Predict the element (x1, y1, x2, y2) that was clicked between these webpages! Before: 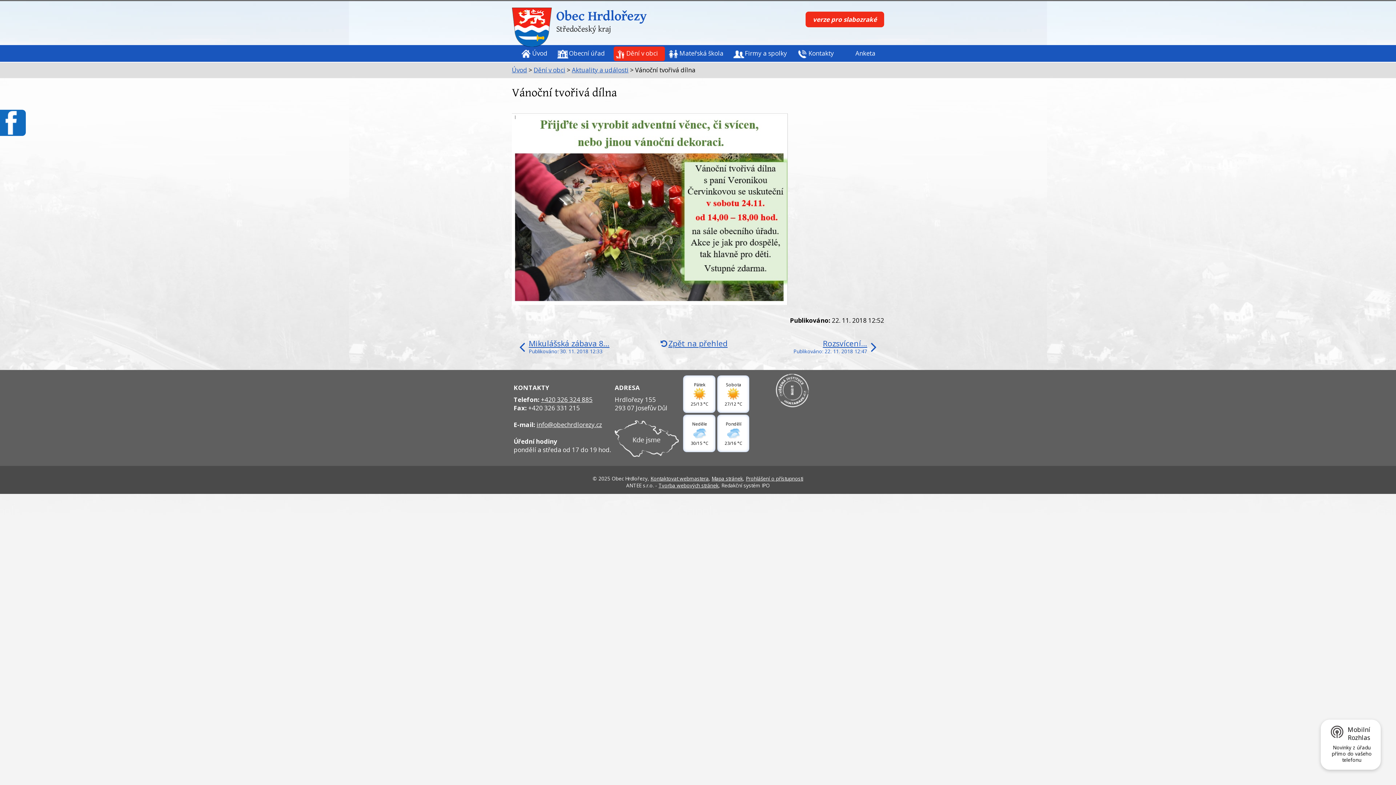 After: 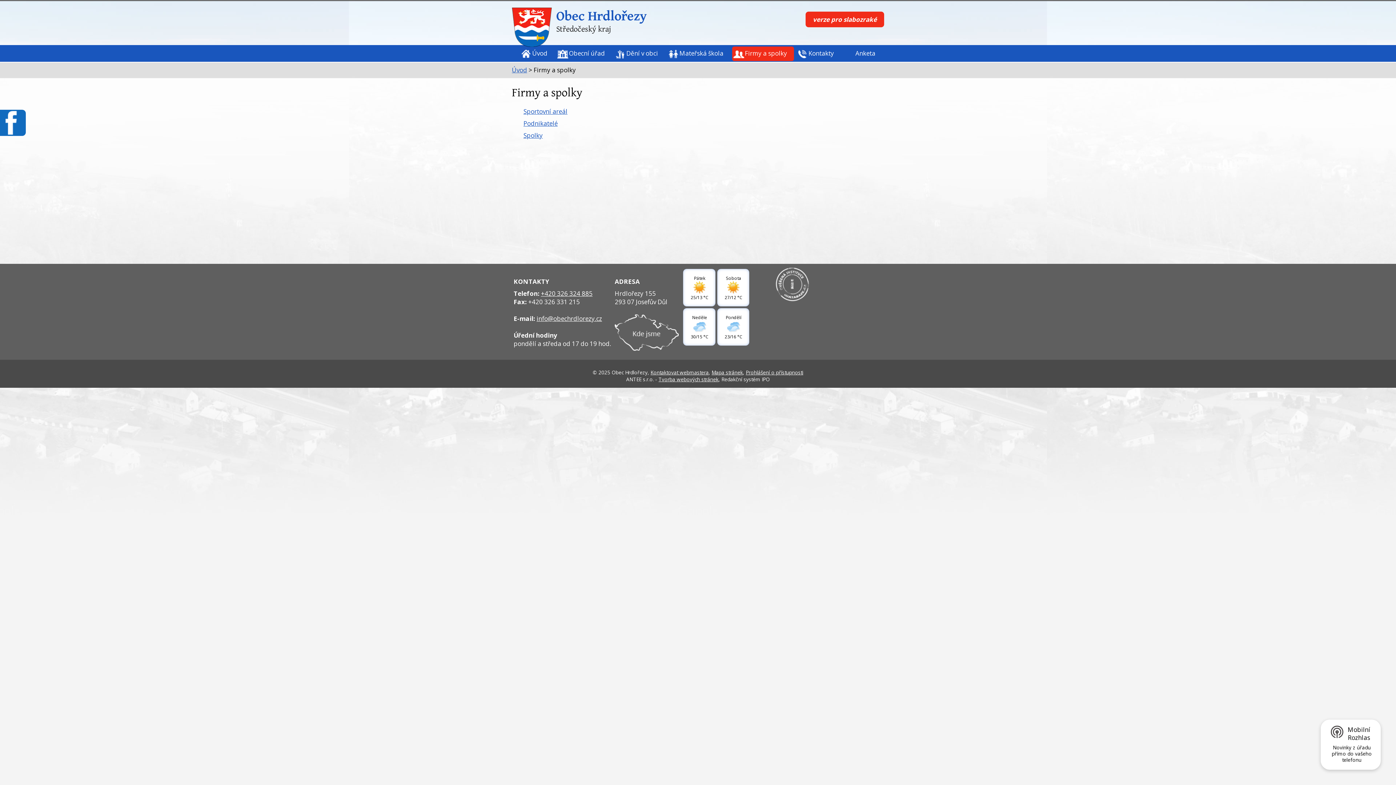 Action: label: Firmy a spolky bbox: (732, 46, 794, 61)